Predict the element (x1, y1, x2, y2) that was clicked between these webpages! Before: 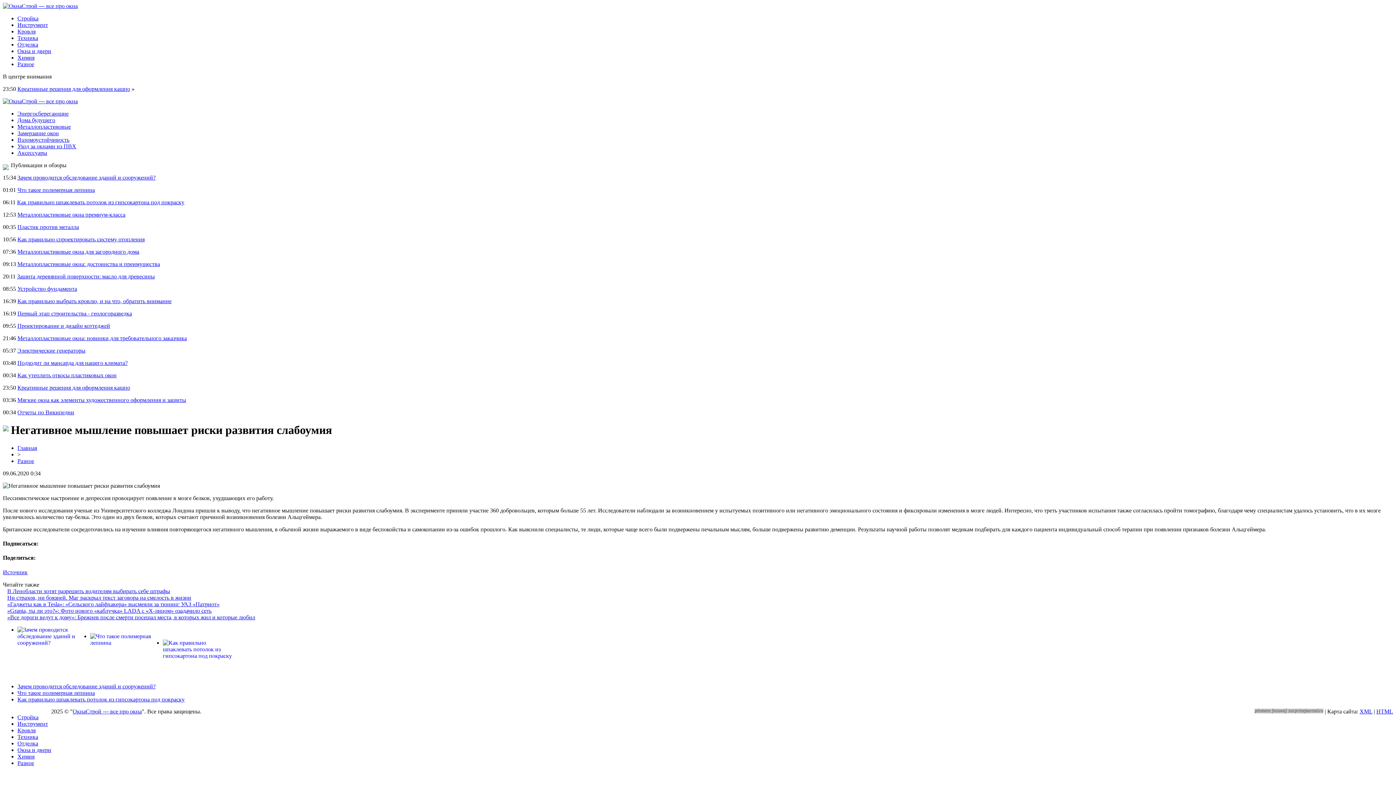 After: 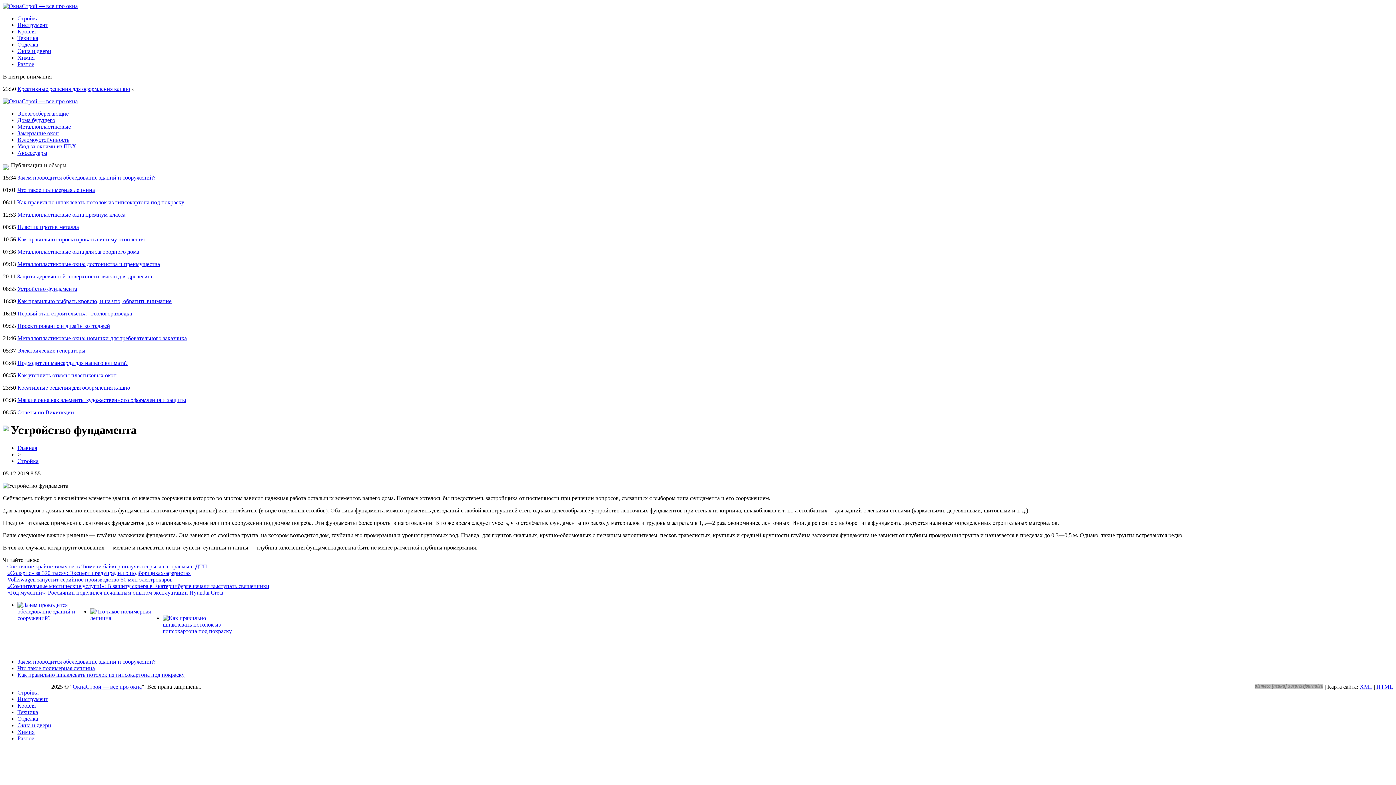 Action: bbox: (17, 285, 77, 292) label: Устройство фундамента